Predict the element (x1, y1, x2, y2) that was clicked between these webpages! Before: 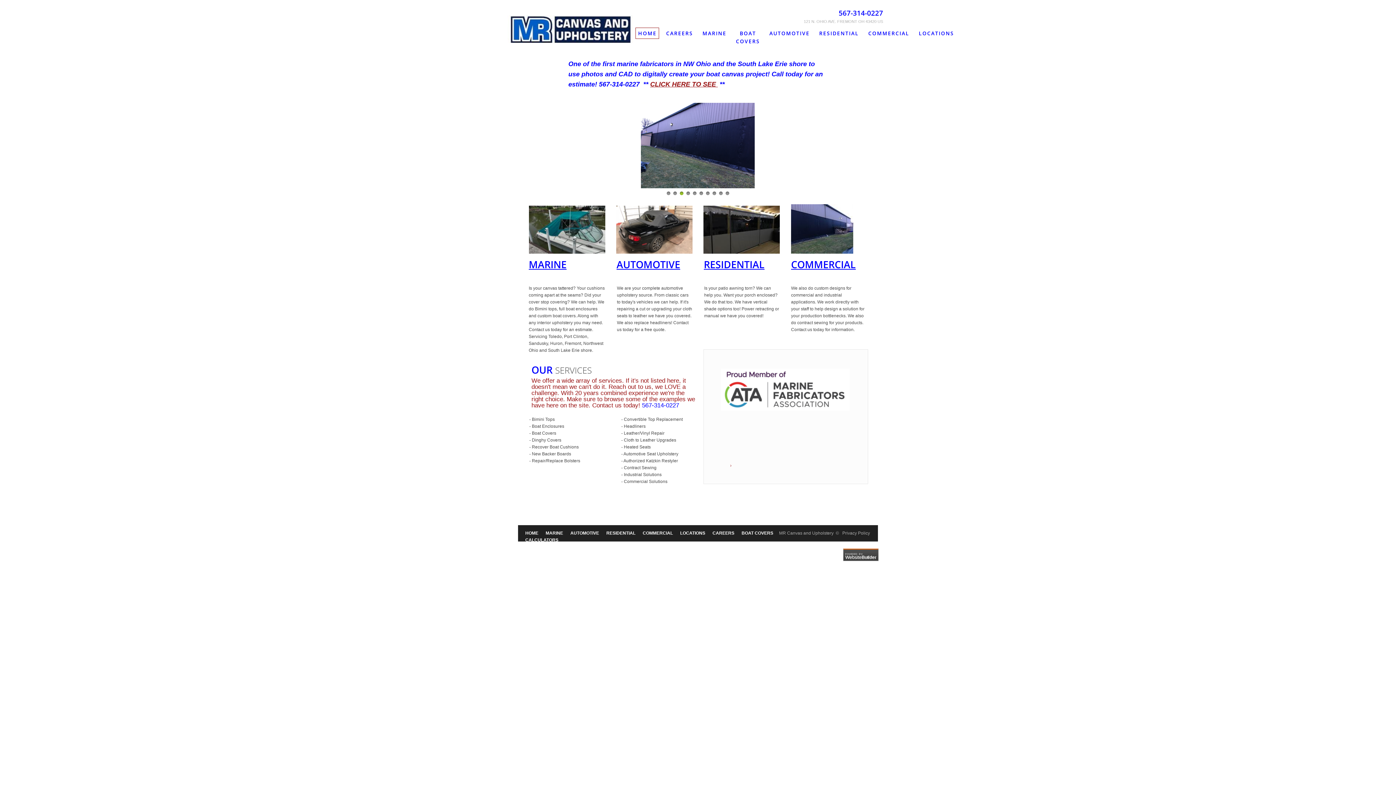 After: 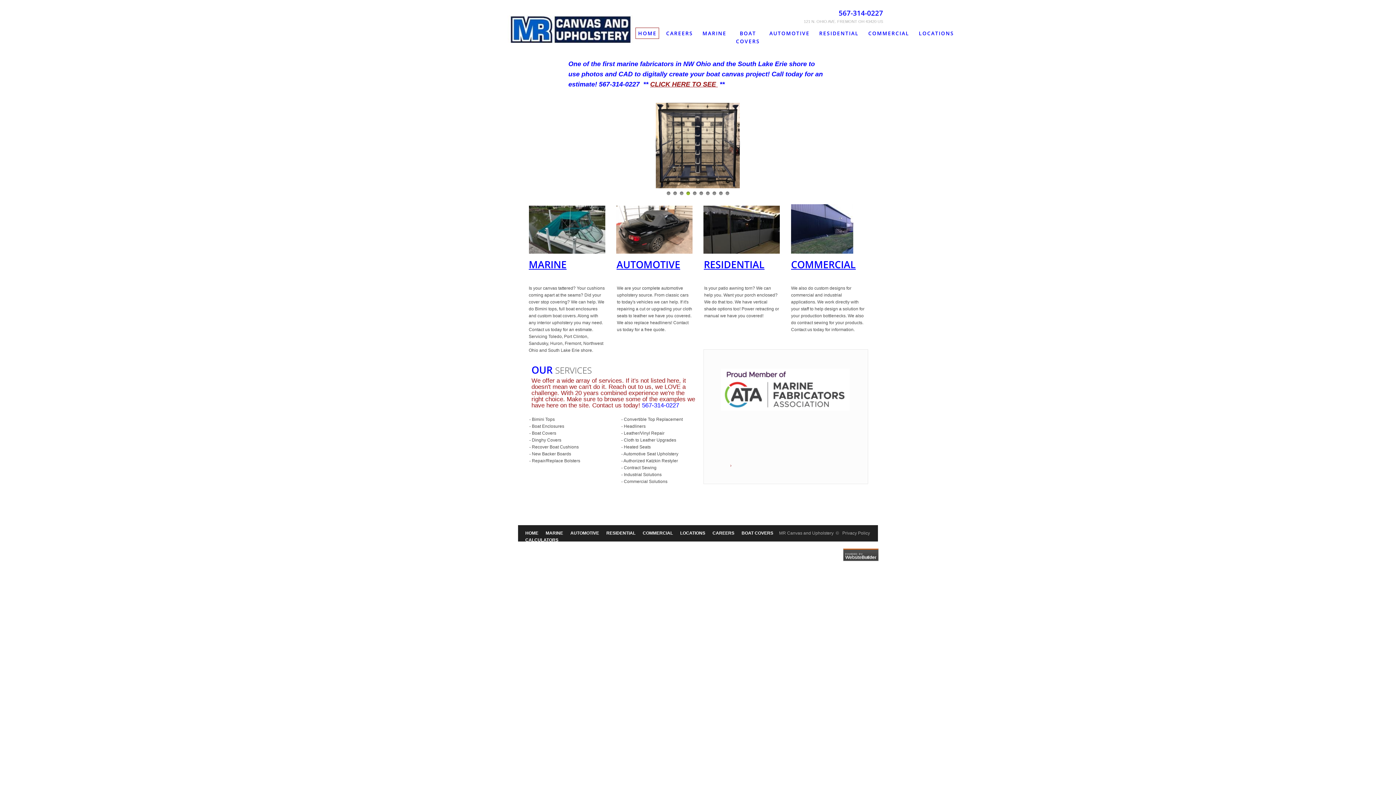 Action: bbox: (525, 530, 538, 536) label: HOME